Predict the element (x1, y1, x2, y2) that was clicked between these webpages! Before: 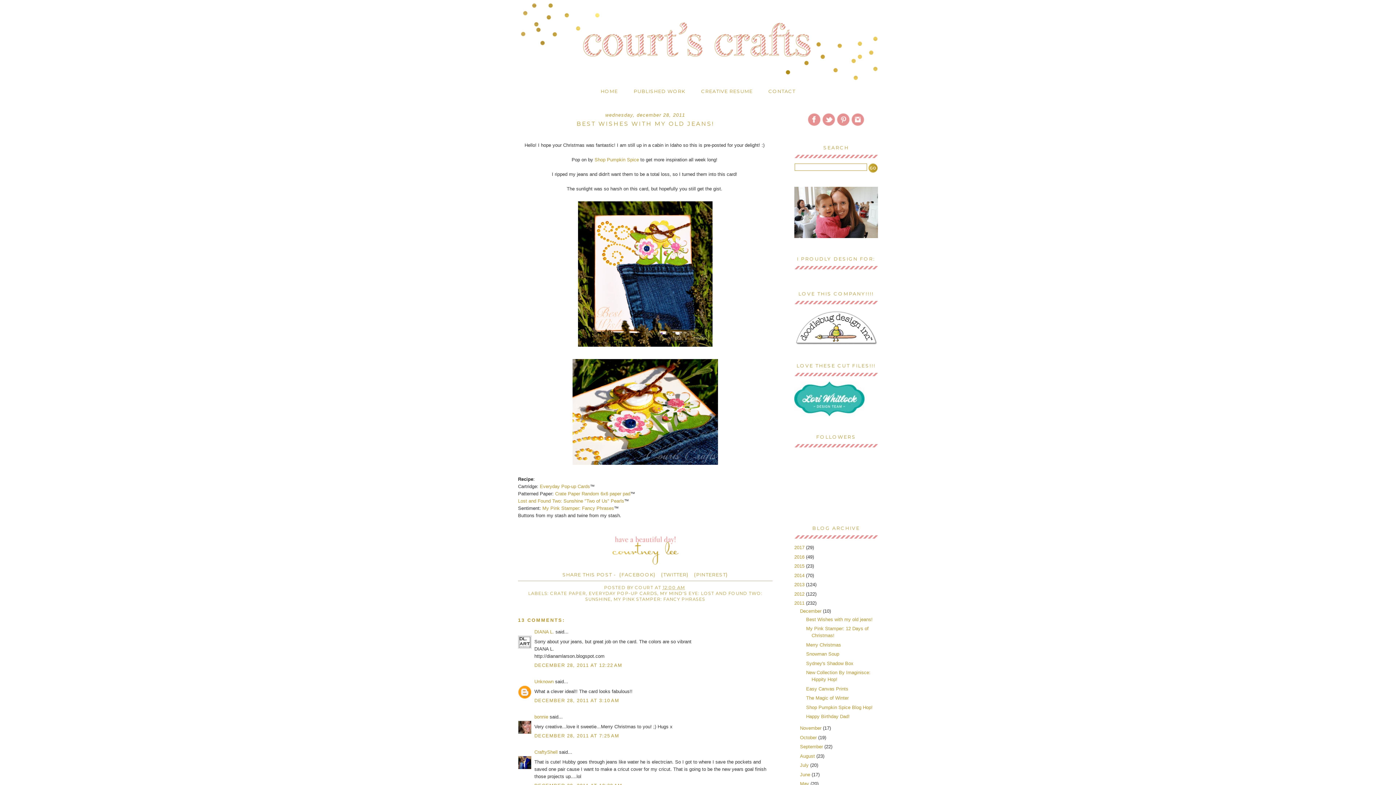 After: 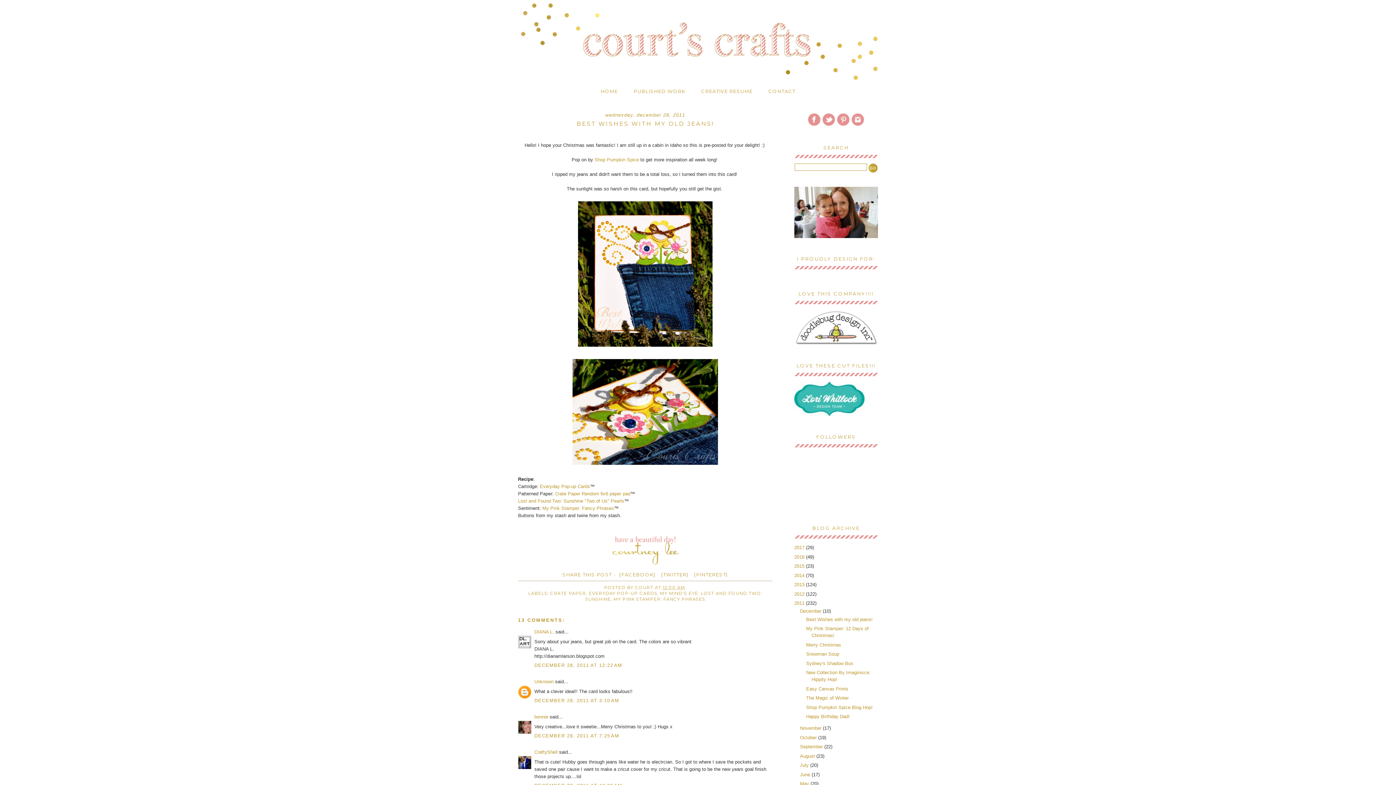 Action: bbox: (850, 122, 865, 128)